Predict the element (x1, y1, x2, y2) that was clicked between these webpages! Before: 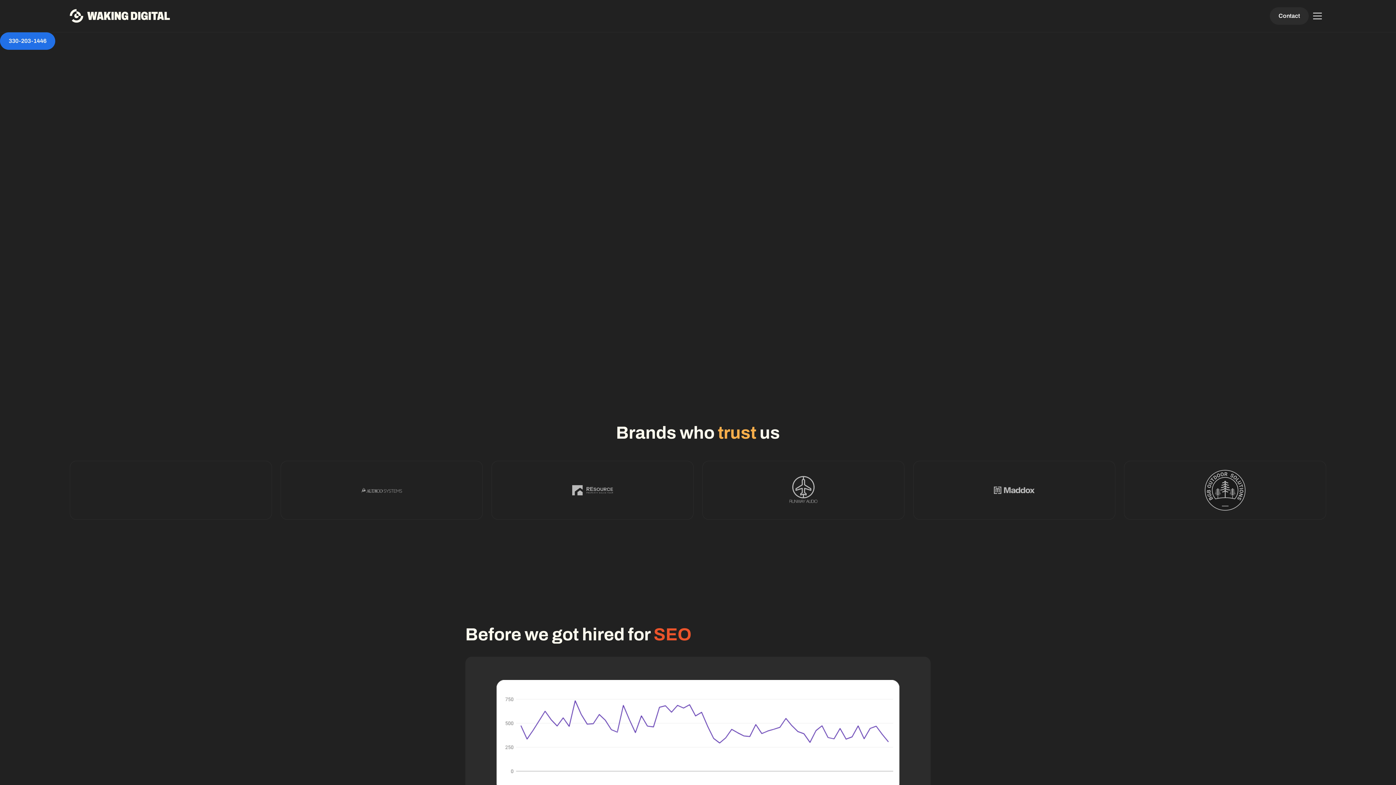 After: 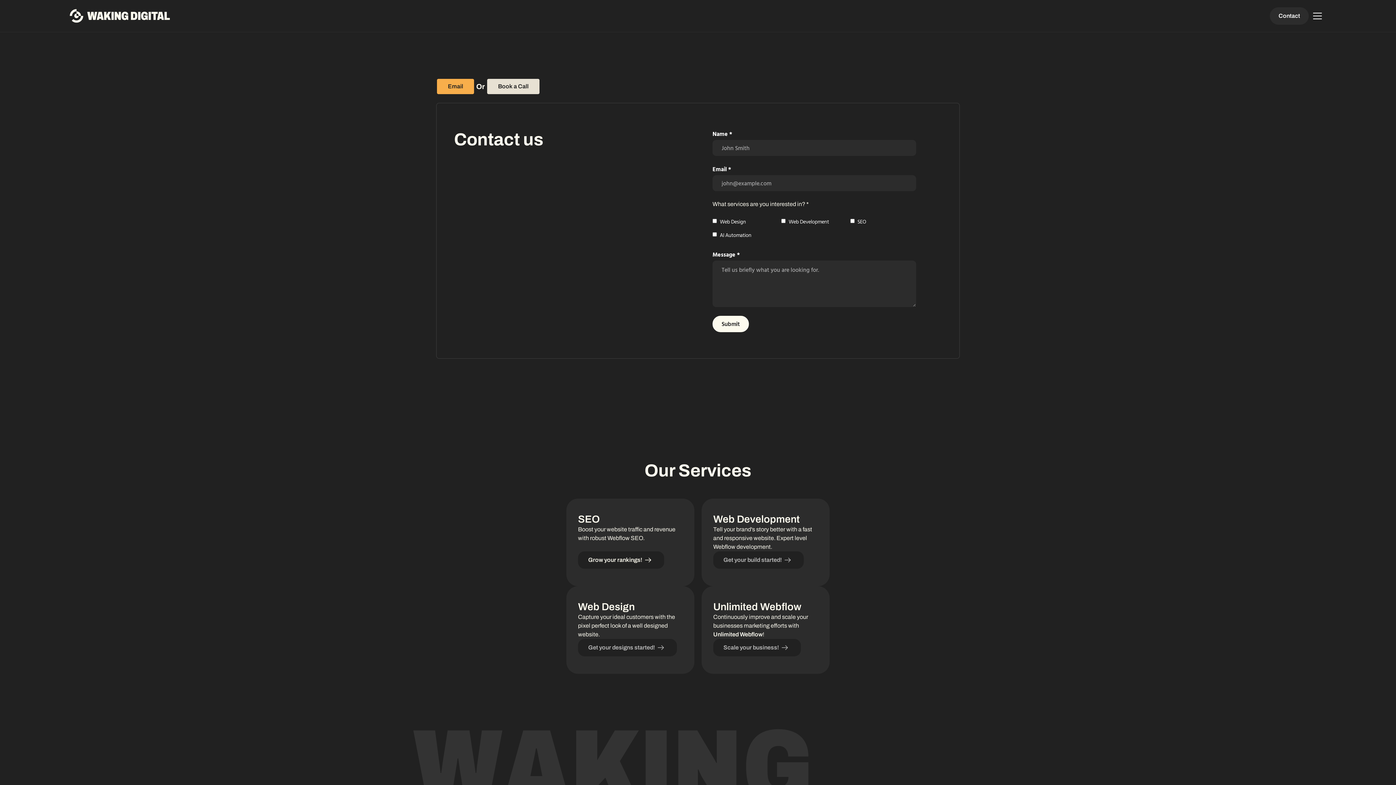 Action: bbox: (1270, 7, 1309, 24) label: Contact